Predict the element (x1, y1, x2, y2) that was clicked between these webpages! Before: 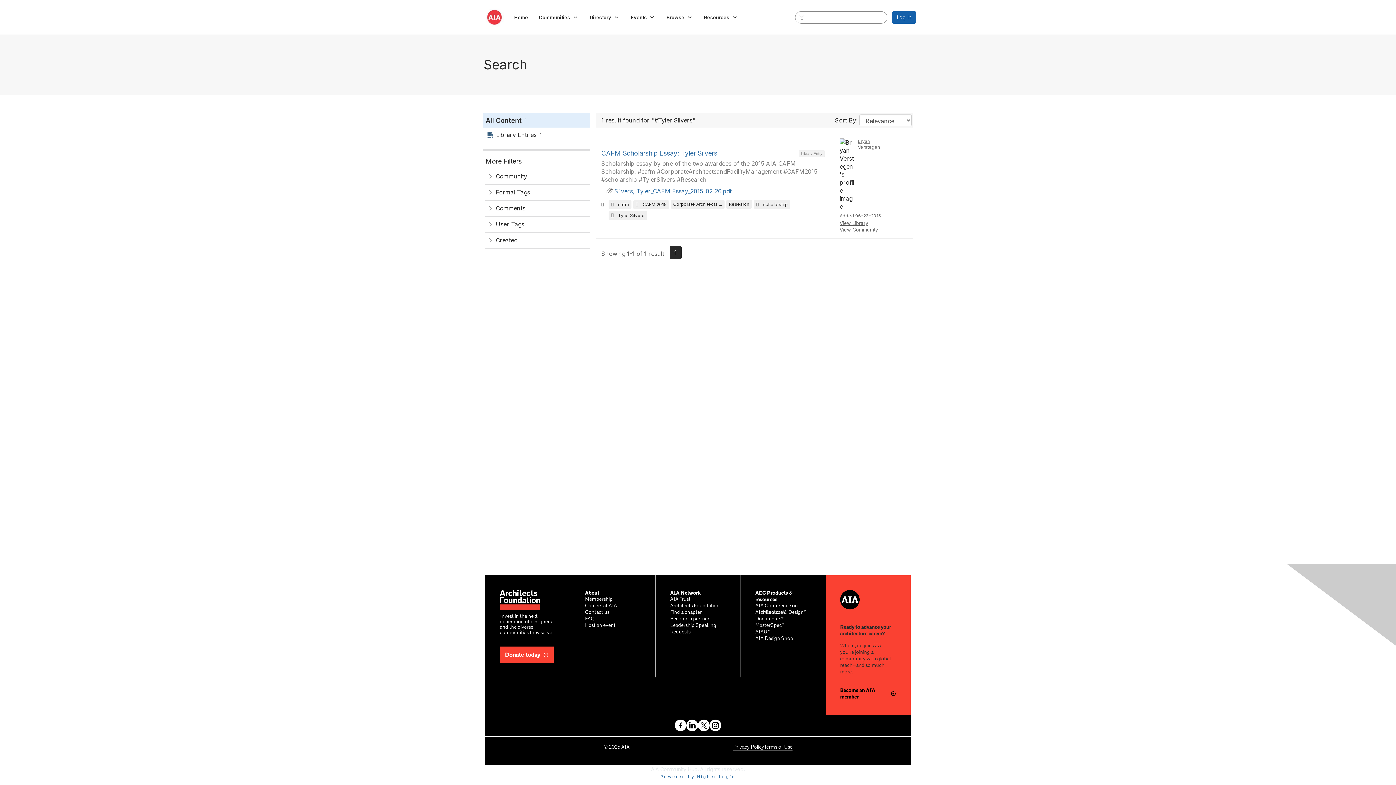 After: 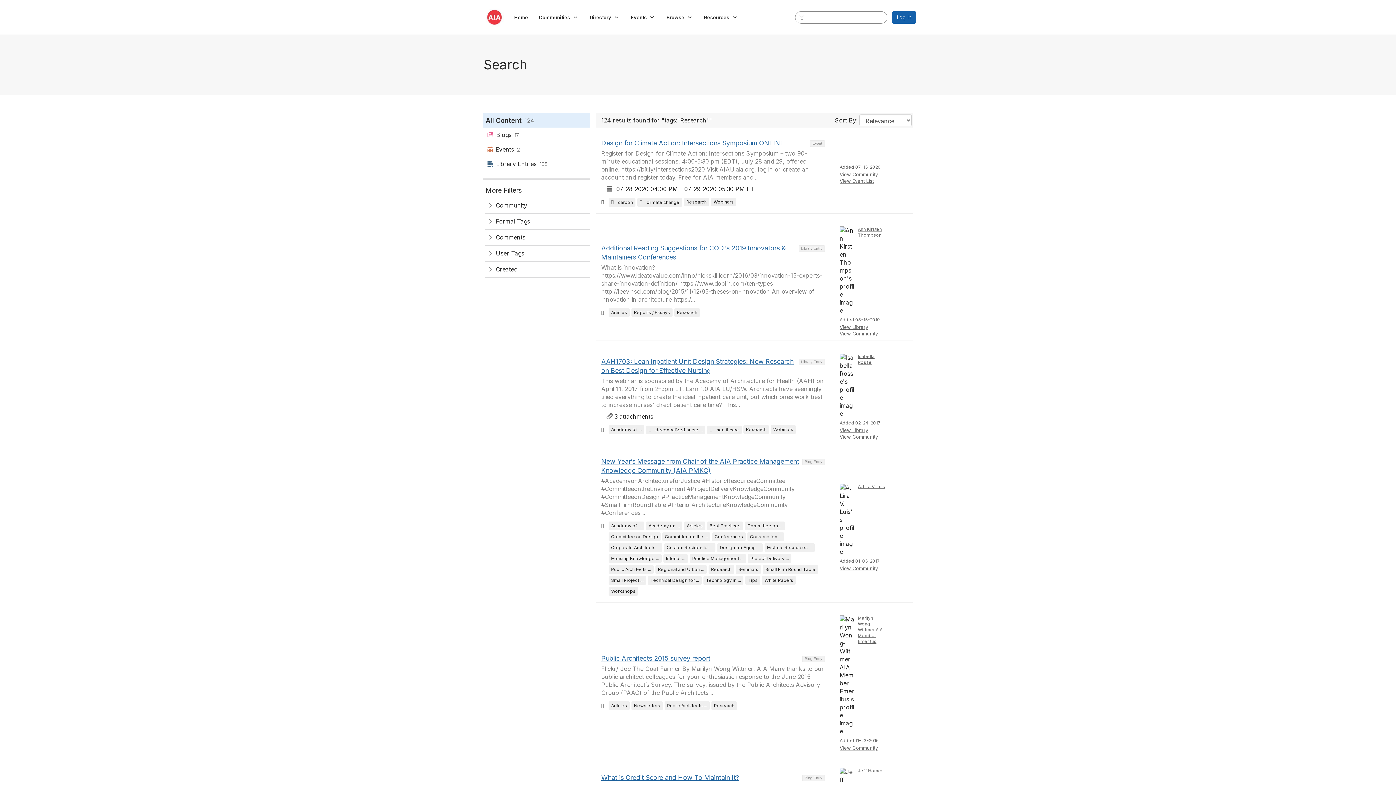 Action: label: group=Publications: tag=Research bbox: (726, 200, 752, 208)